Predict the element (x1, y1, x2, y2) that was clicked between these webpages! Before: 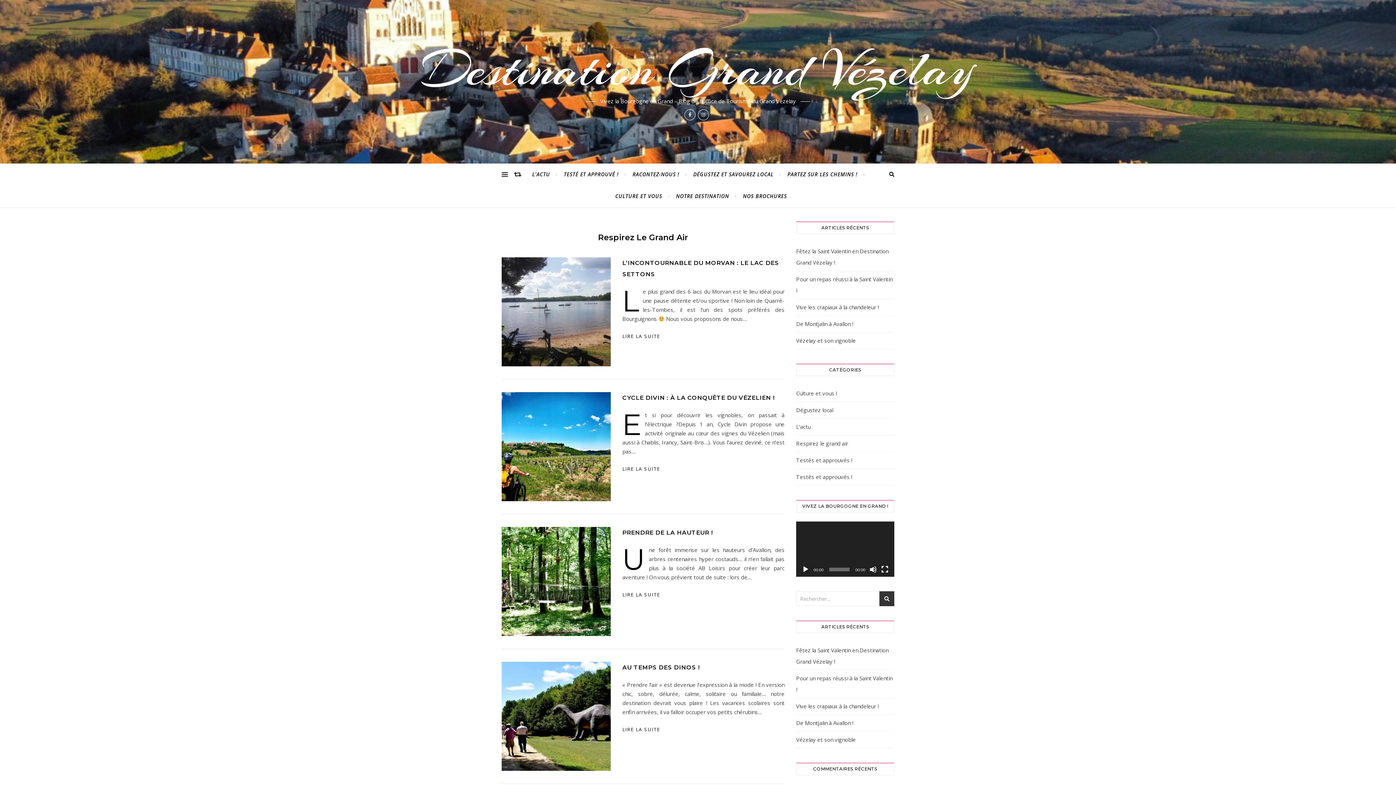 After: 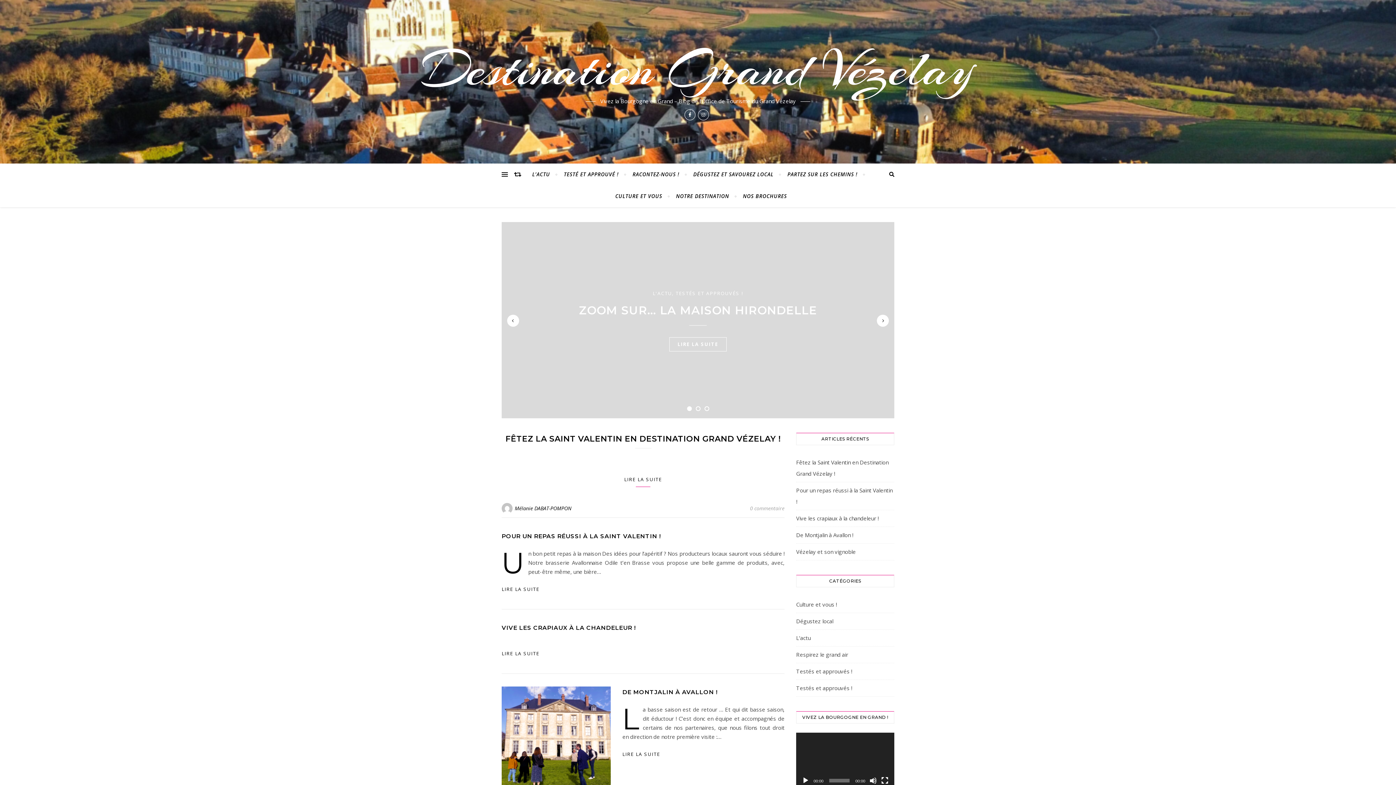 Action: bbox: (0, 42, 1396, 96) label: Destination Grand Vézelay